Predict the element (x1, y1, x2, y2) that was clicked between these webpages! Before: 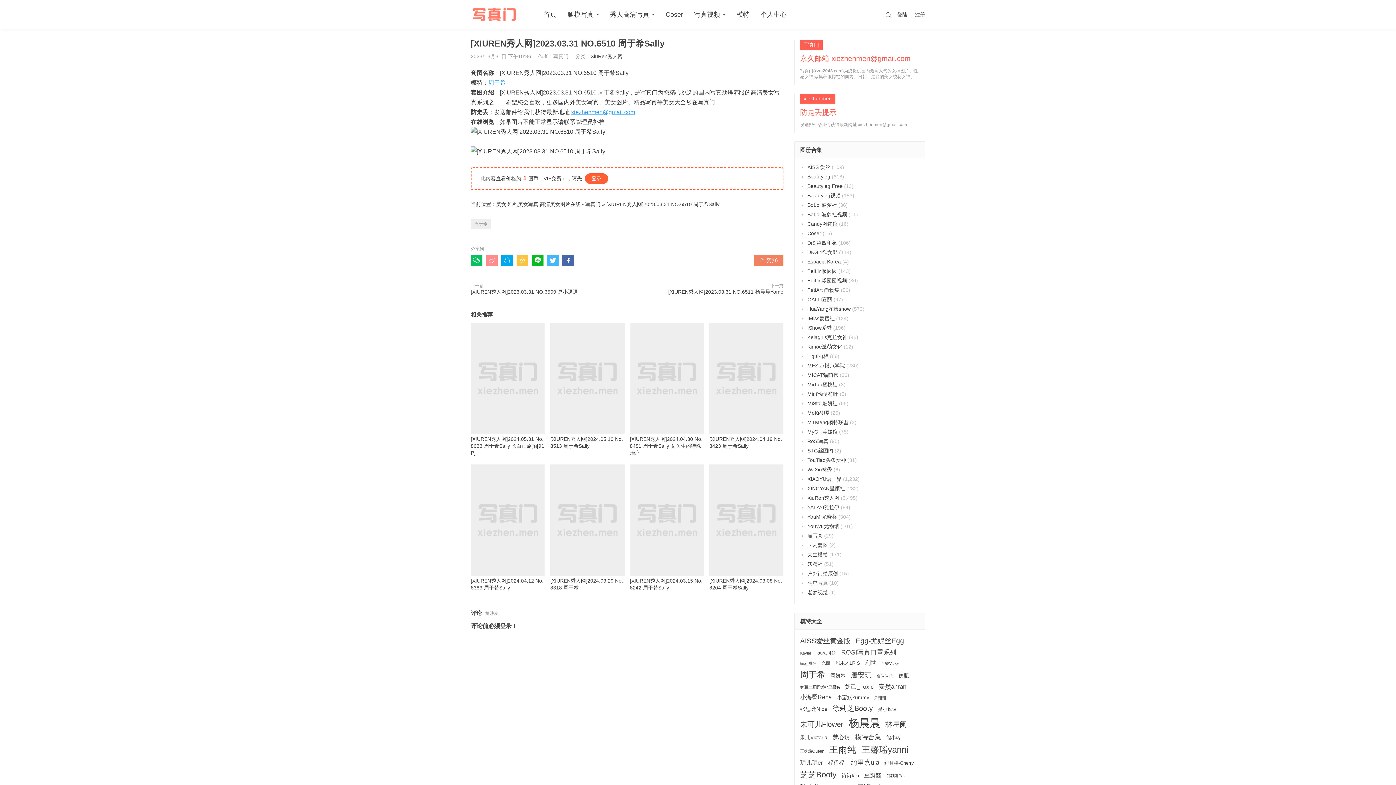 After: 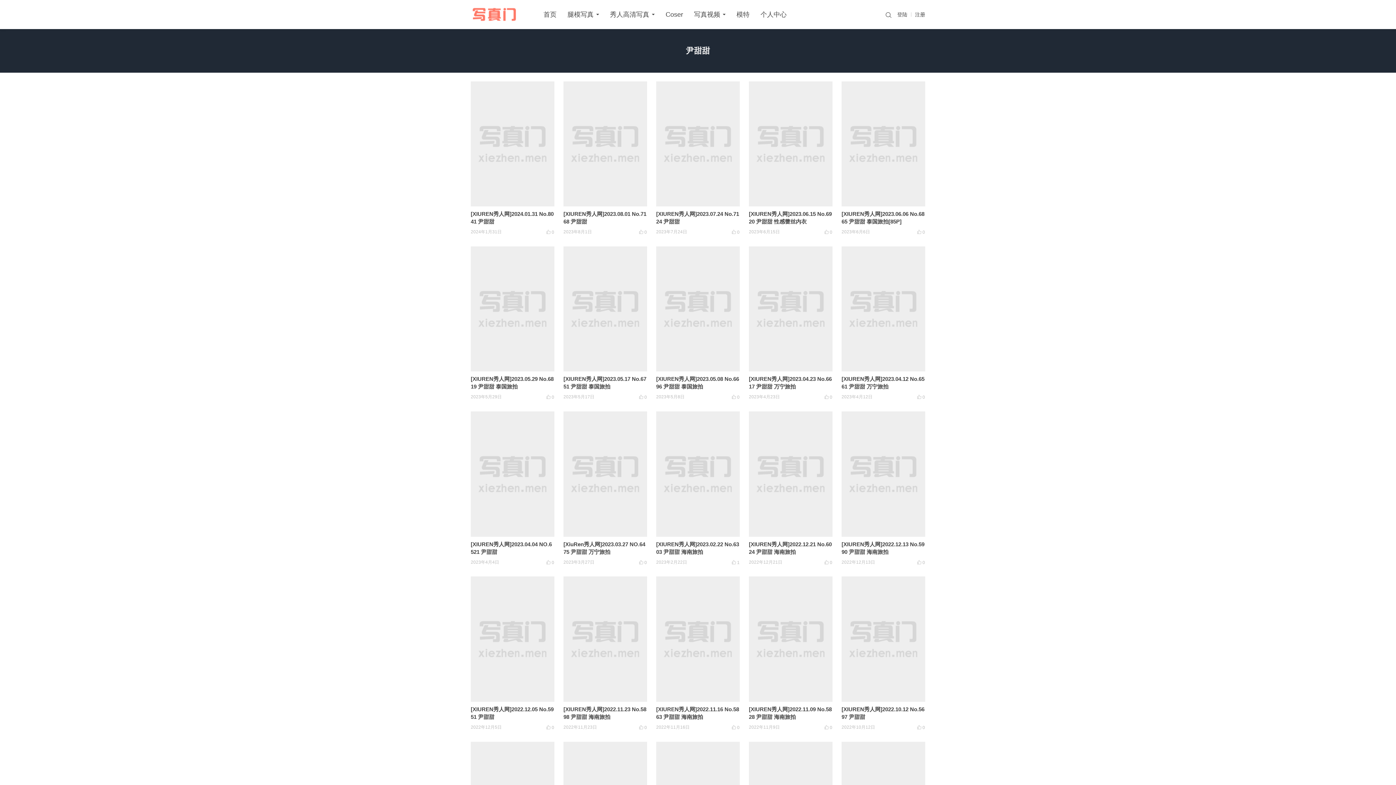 Action: label: 尹甜甜 (40 项) bbox: (874, 695, 886, 700)